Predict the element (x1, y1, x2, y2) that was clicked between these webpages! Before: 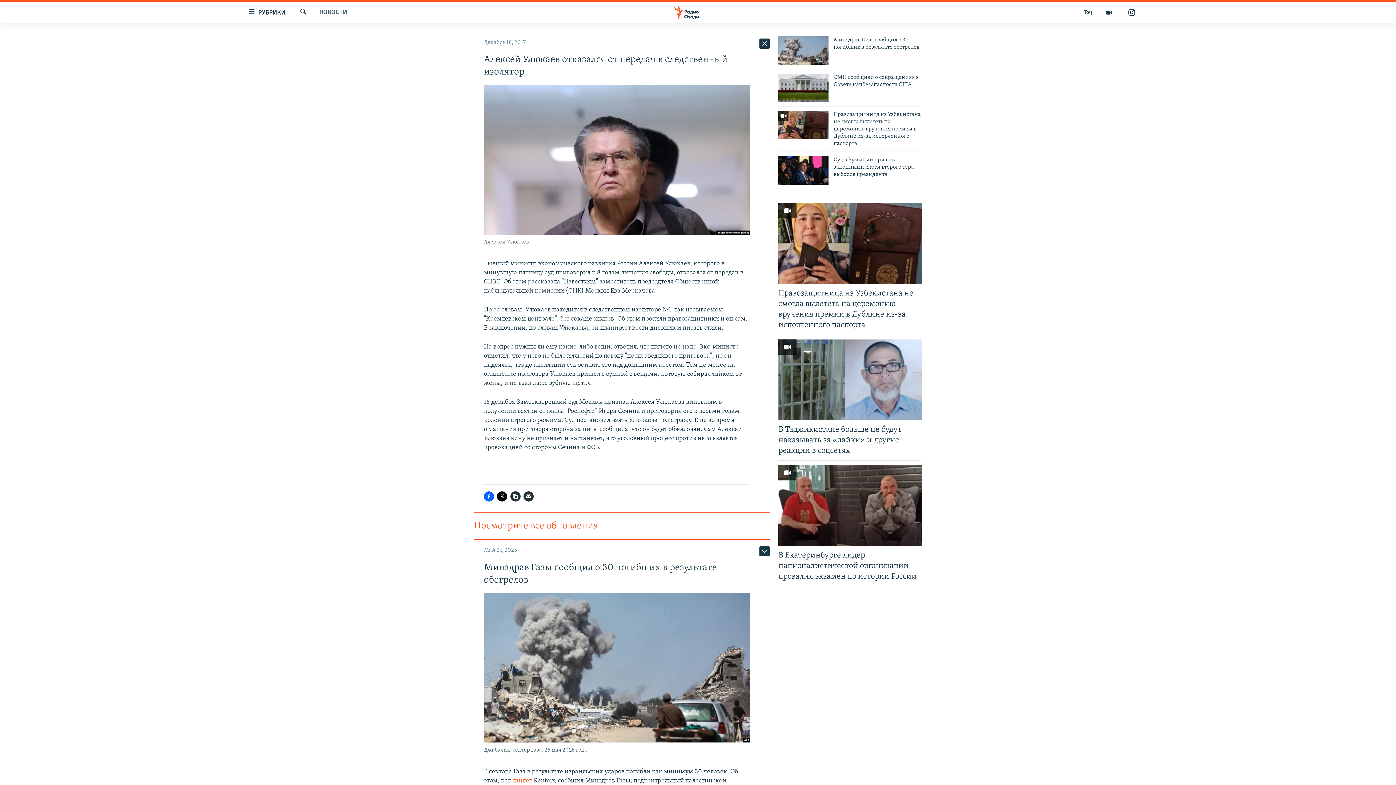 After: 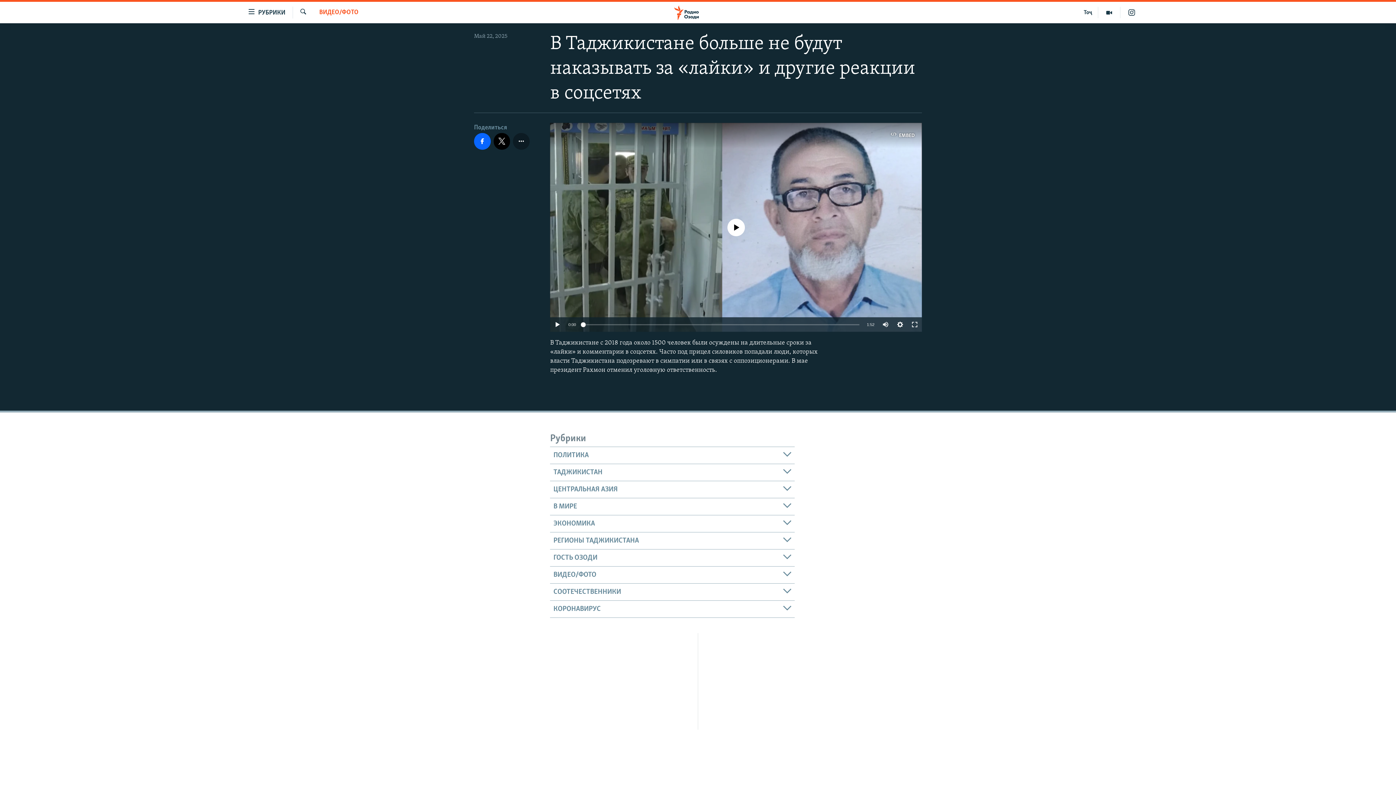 Action: bbox: (778, 339, 922, 420)